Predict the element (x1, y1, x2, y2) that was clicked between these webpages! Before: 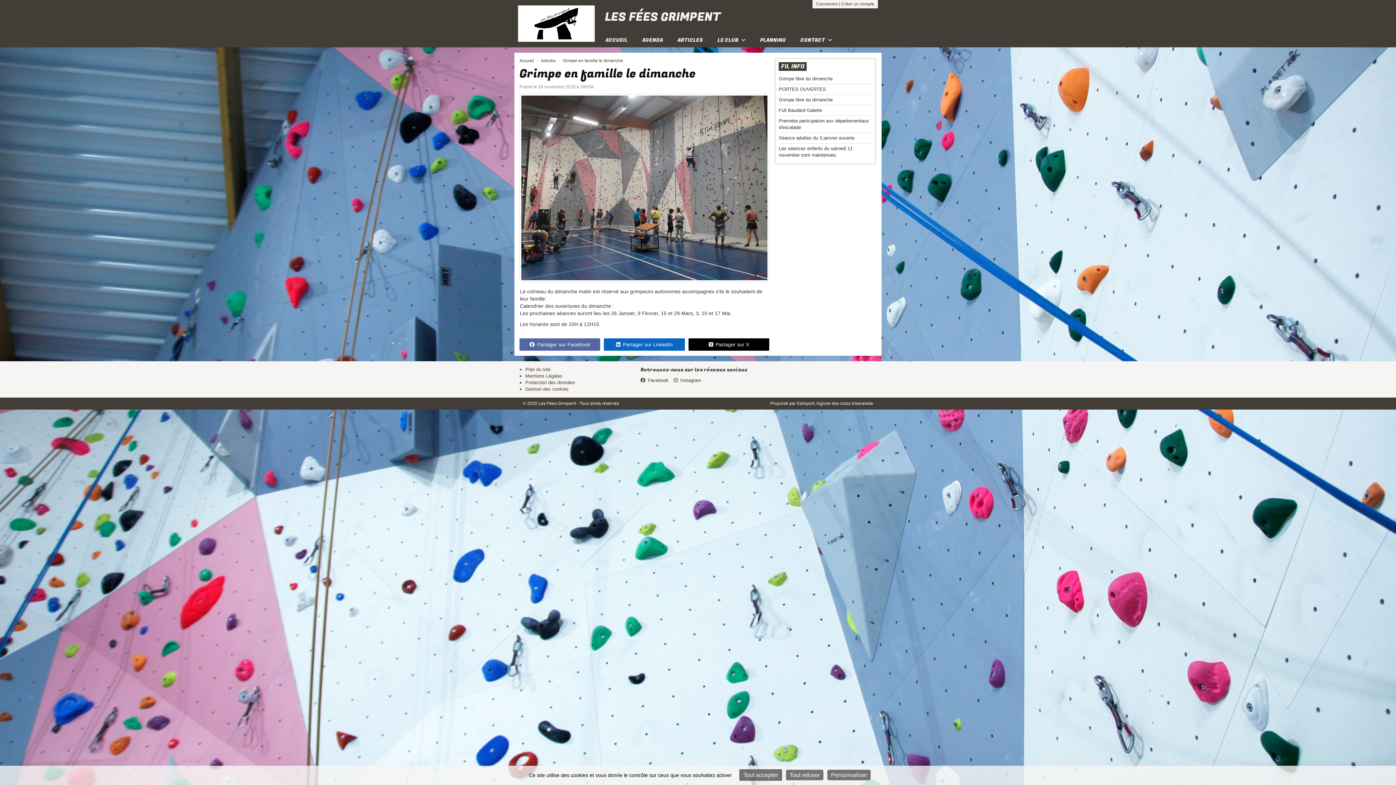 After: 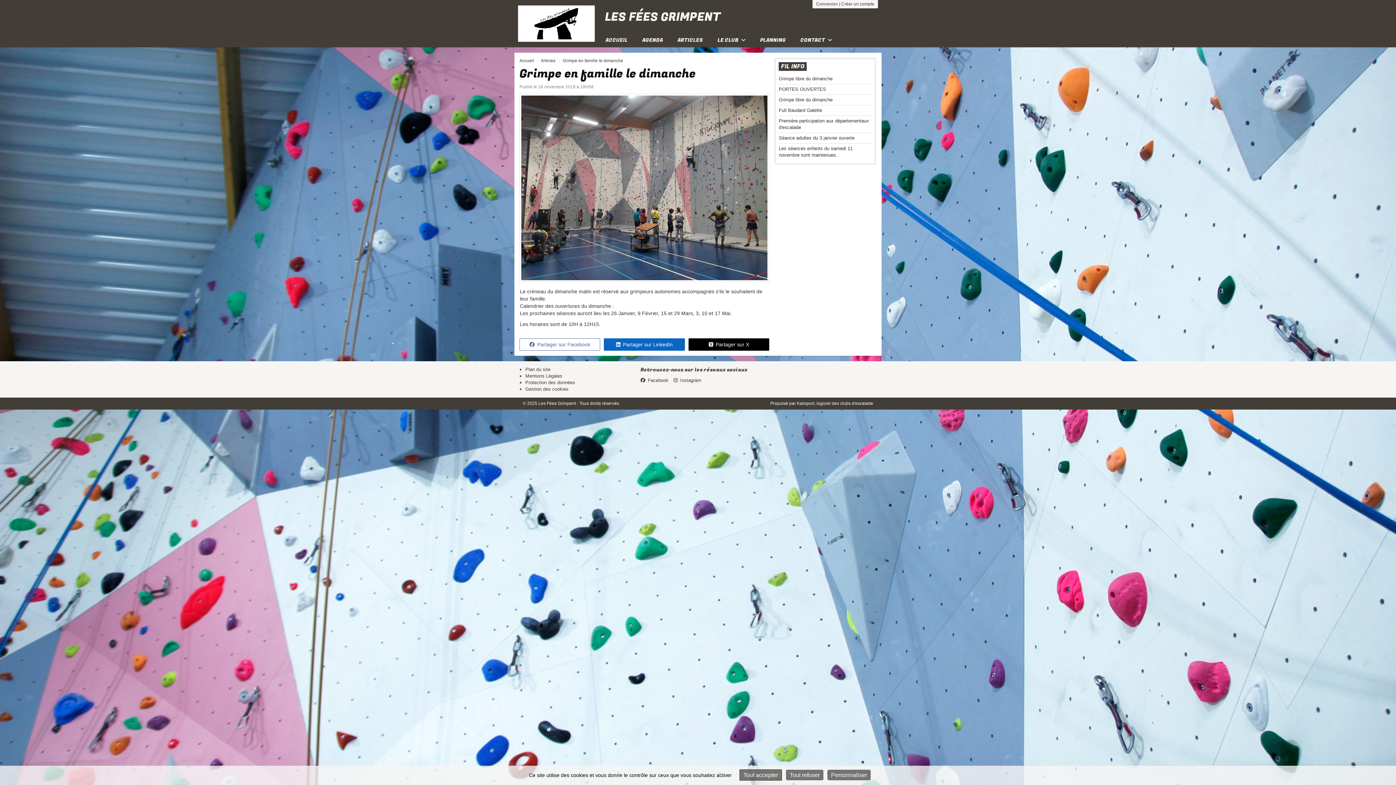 Action: label: Partager sur Facebook bbox: (519, 338, 600, 350)